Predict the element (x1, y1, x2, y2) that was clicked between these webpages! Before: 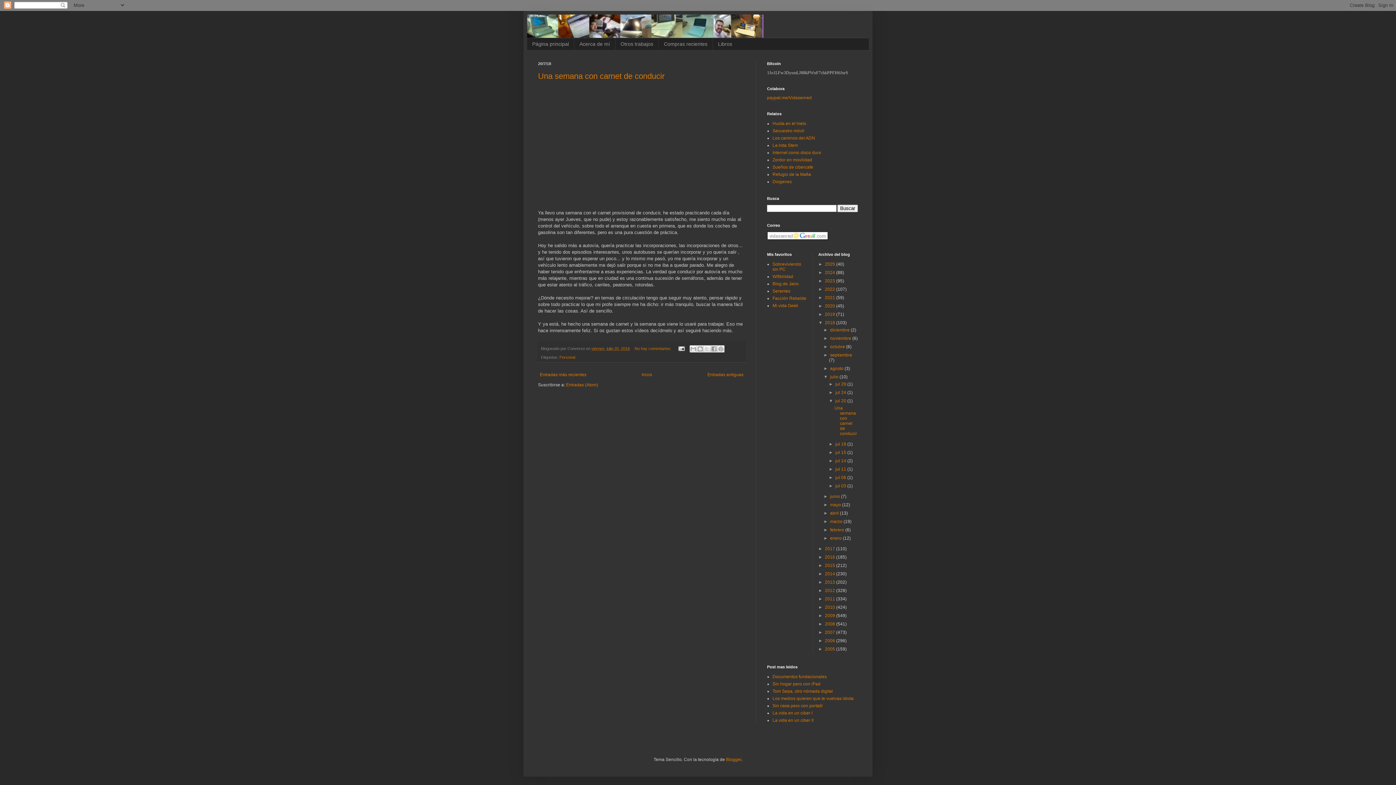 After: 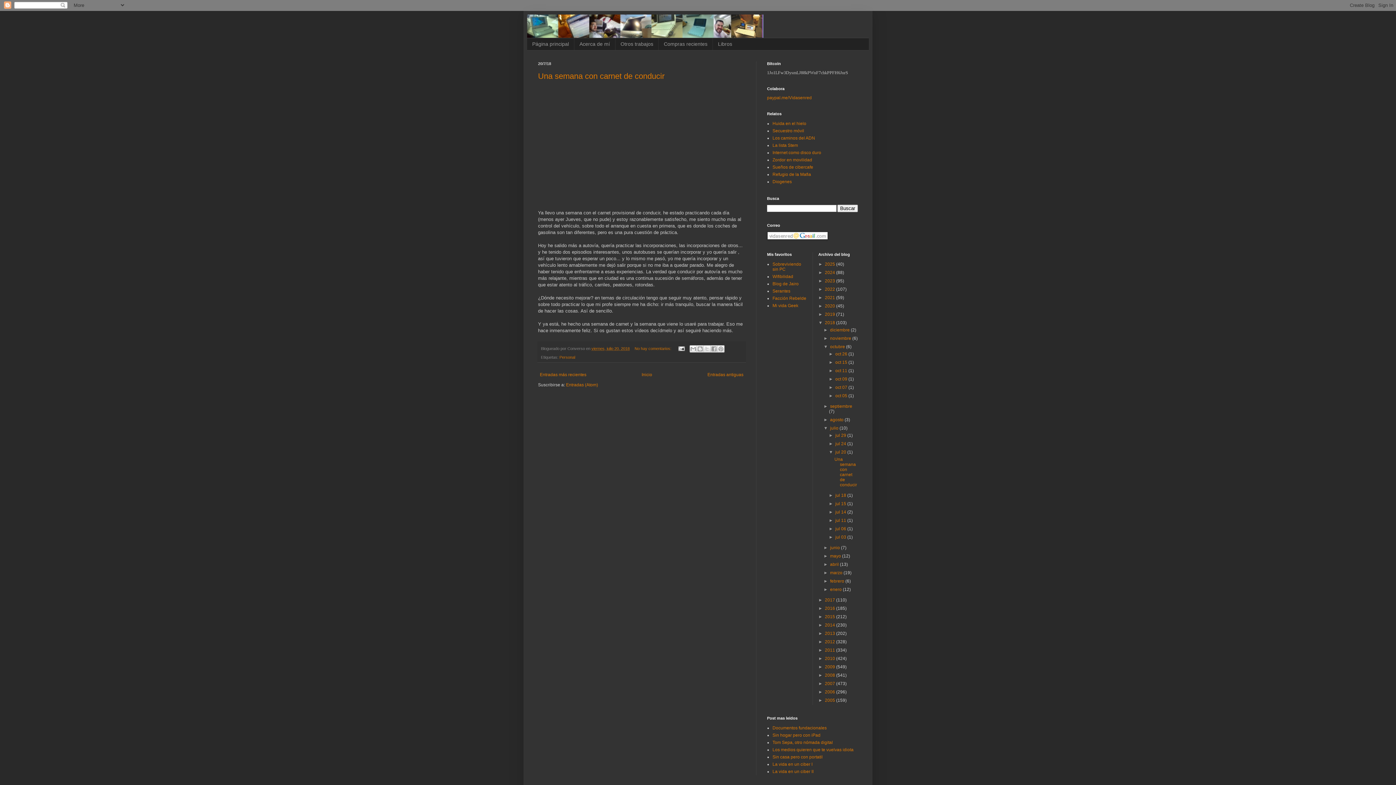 Action: bbox: (823, 344, 830, 349) label: ►  